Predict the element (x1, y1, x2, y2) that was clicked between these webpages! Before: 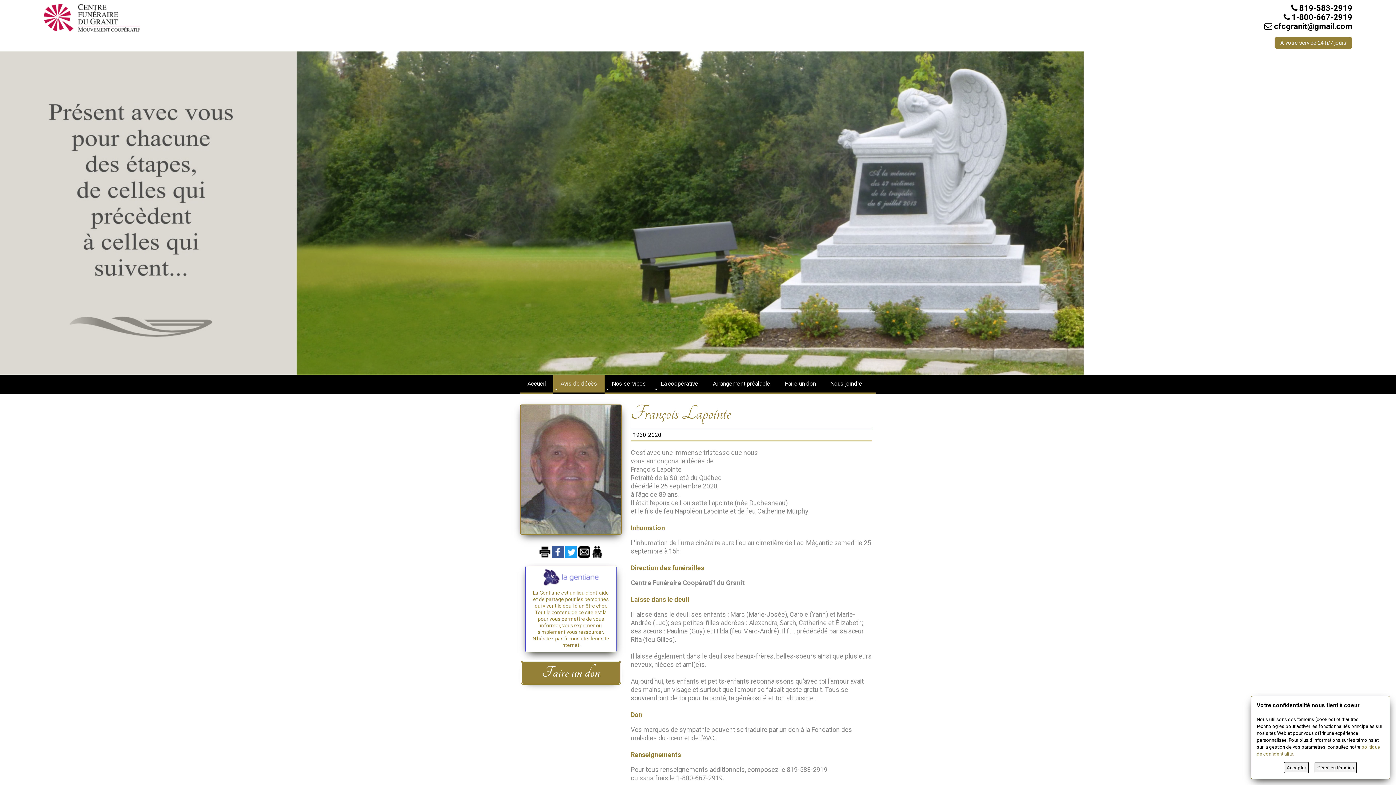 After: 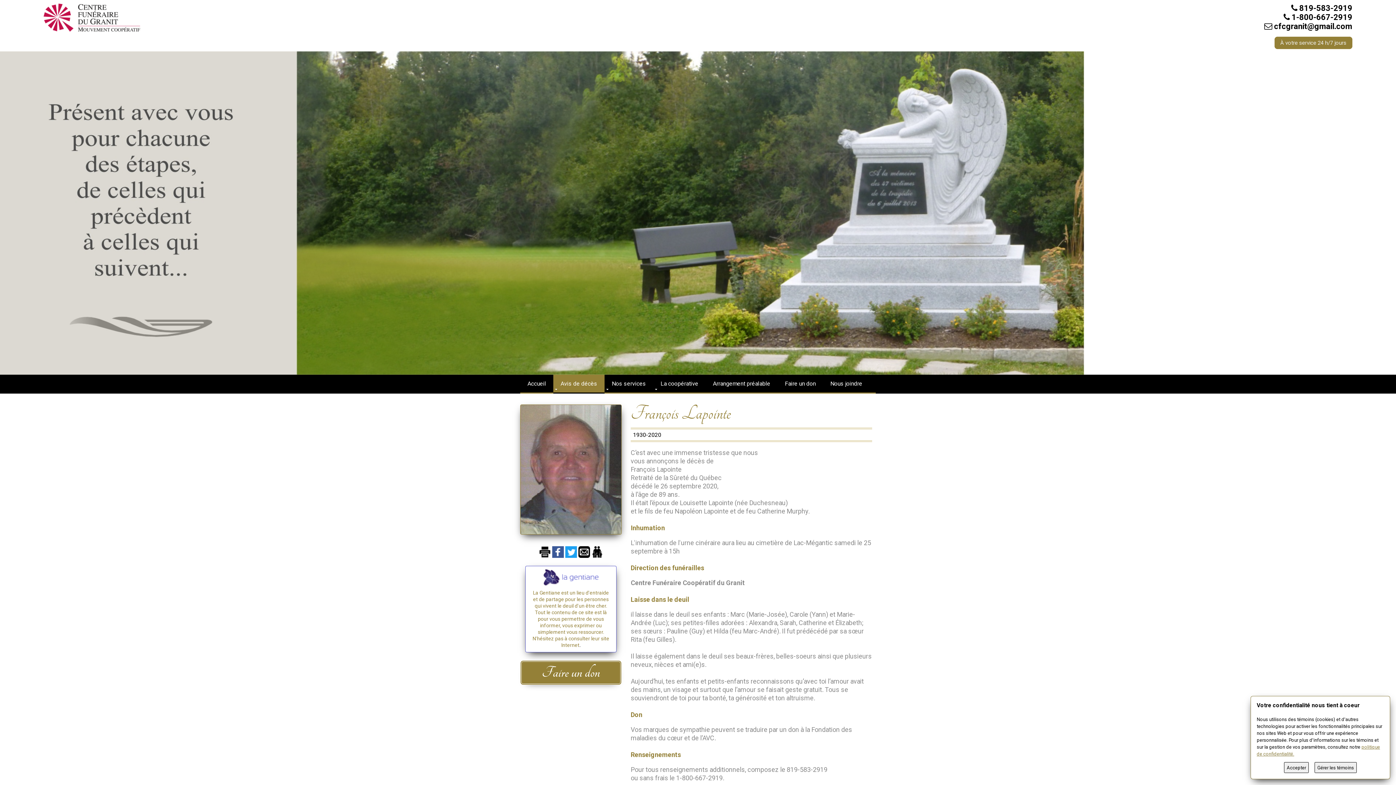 Action: bbox: (532, 590, 609, 641) label: La Gentiane est un lieu d'entraide et de partage pour les personnes qui vivent le deuil d'un être cher. Tout le contenu de ce site est là pour vous permettre de vous informer, vous exprimer ou simplement vous ressourcer. N'hésitez pas à consulter leur site 